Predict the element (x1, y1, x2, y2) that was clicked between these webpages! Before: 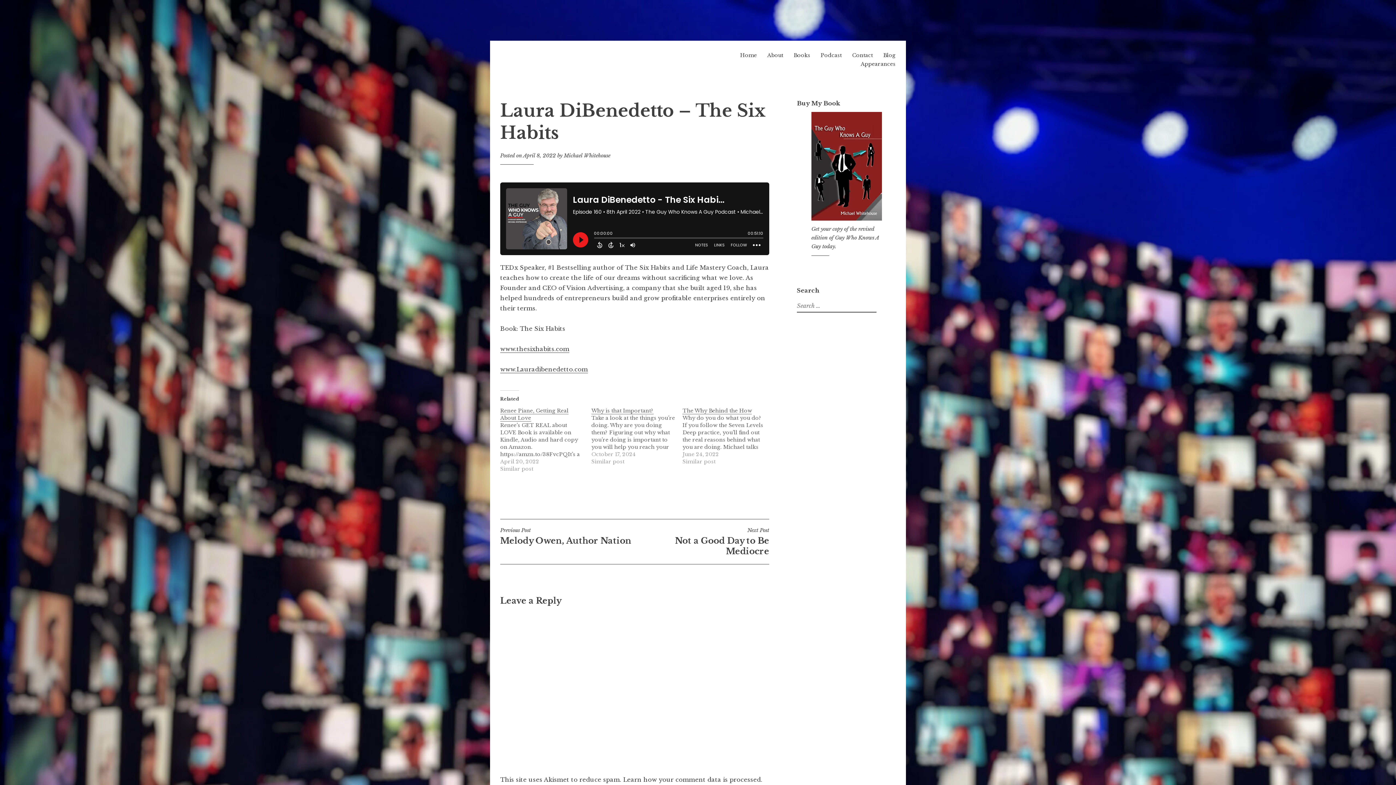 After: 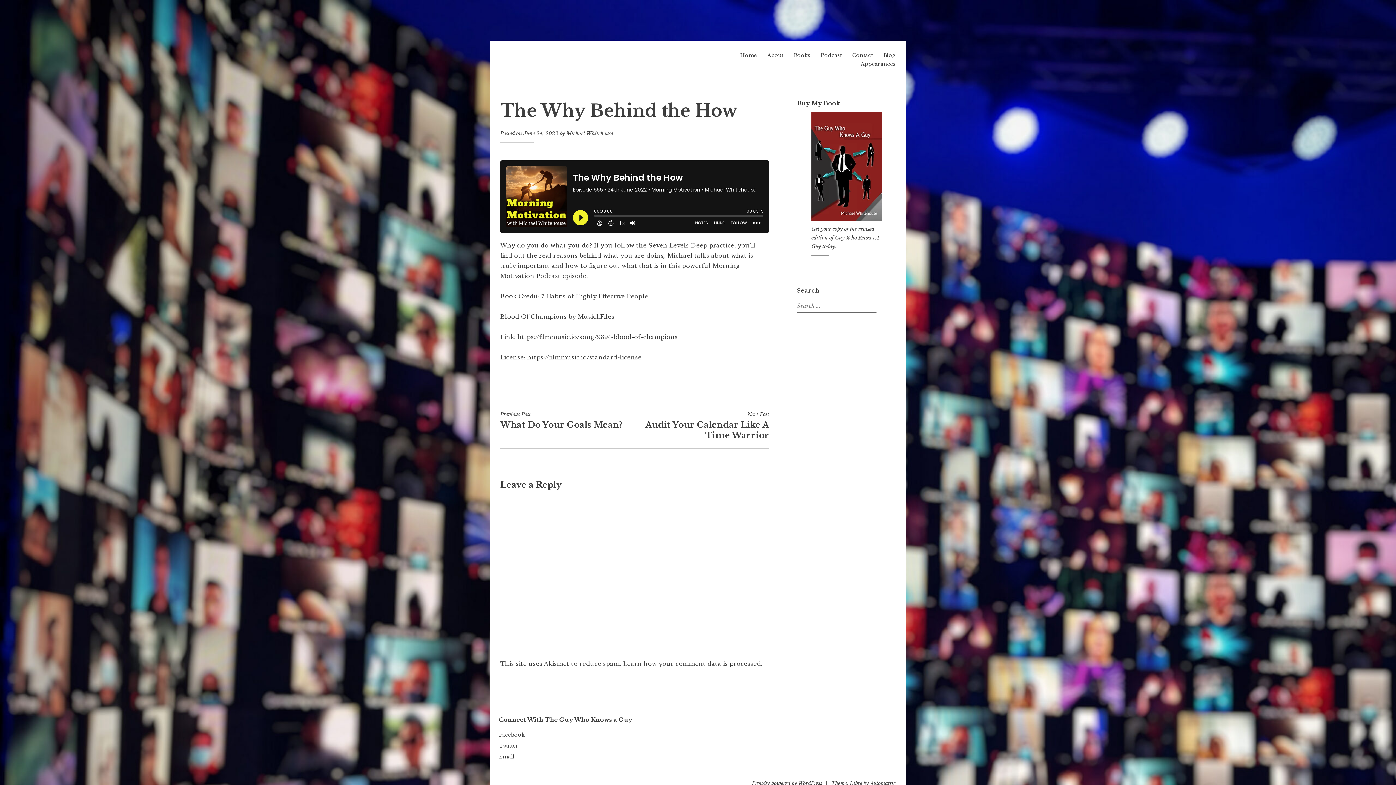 Action: bbox: (682, 407, 773, 465)